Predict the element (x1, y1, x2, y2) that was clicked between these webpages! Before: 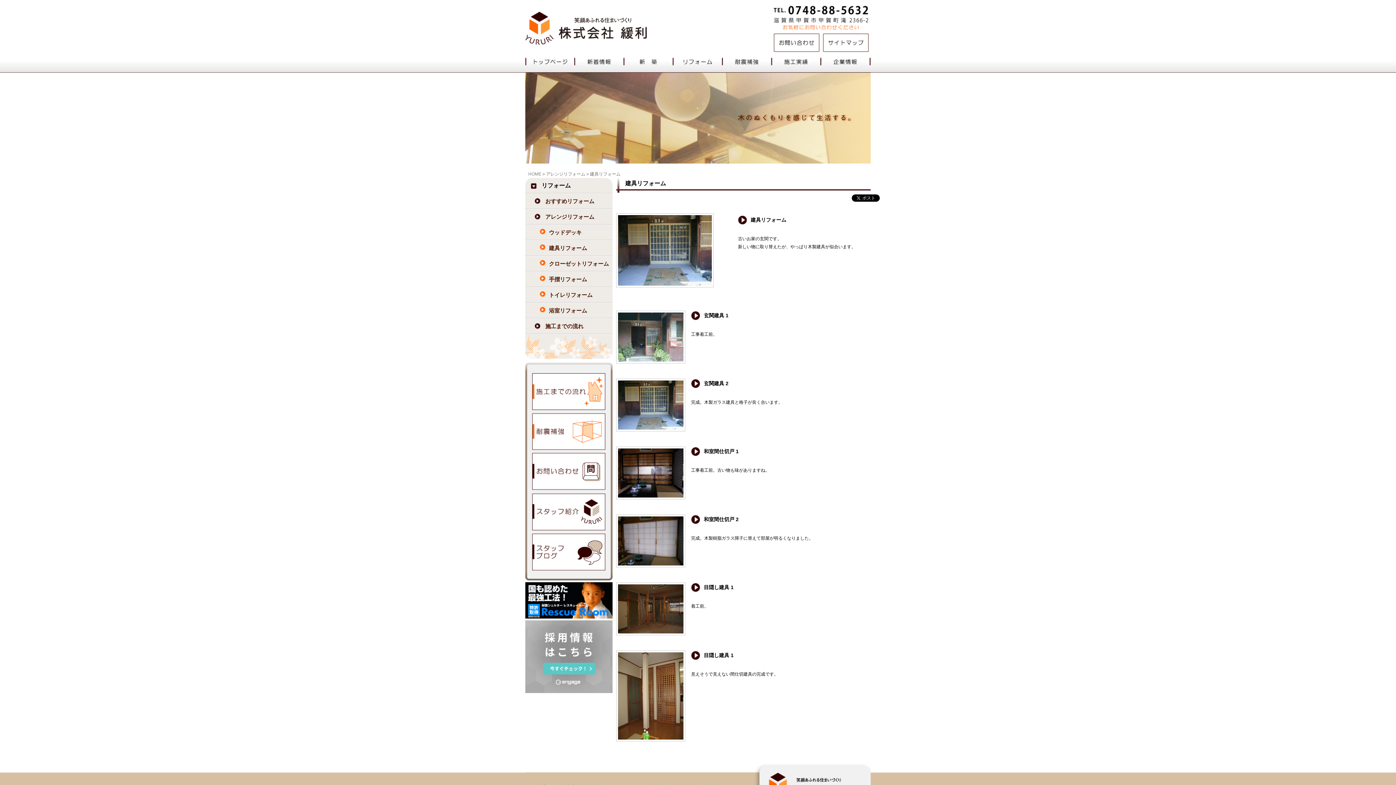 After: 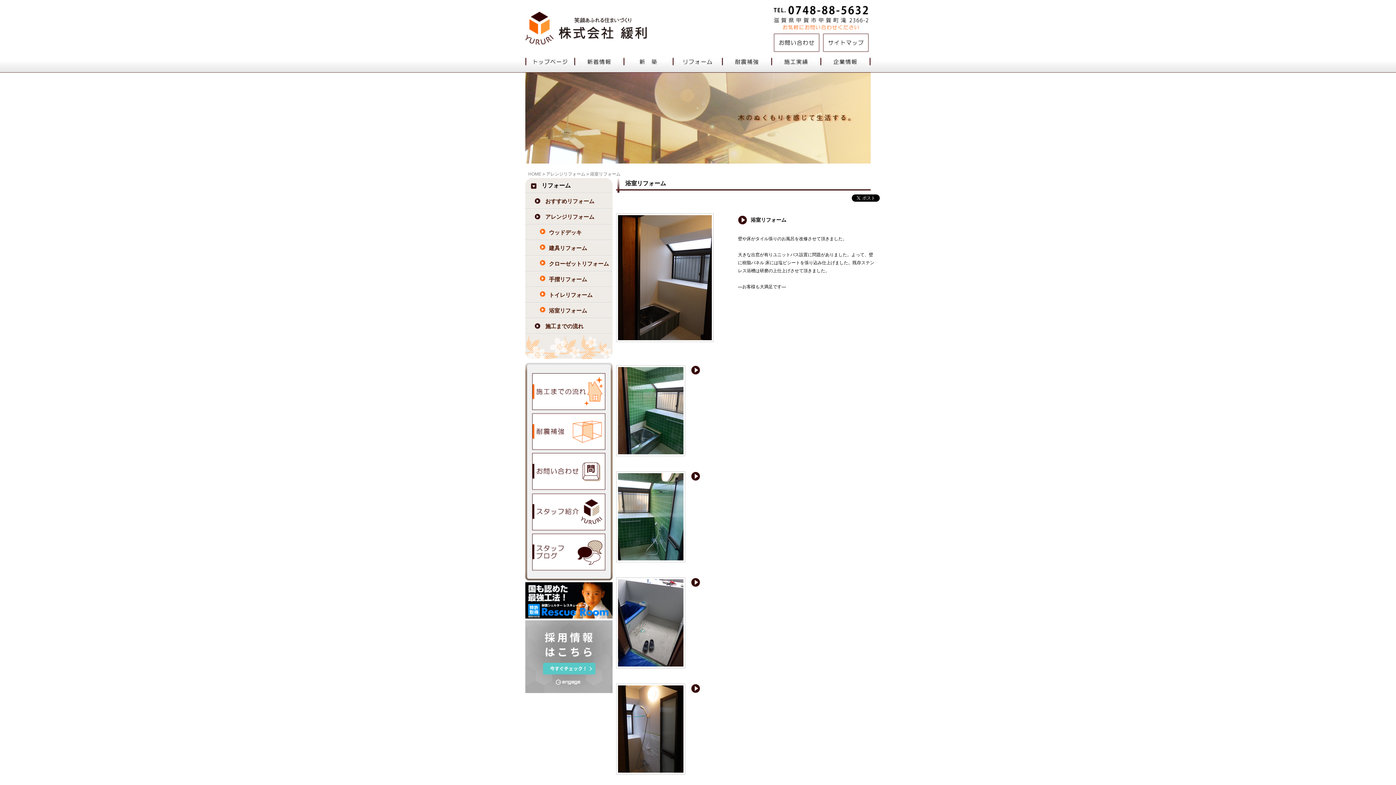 Action: label: 浴室リフォーム bbox: (549, 306, 612, 314)